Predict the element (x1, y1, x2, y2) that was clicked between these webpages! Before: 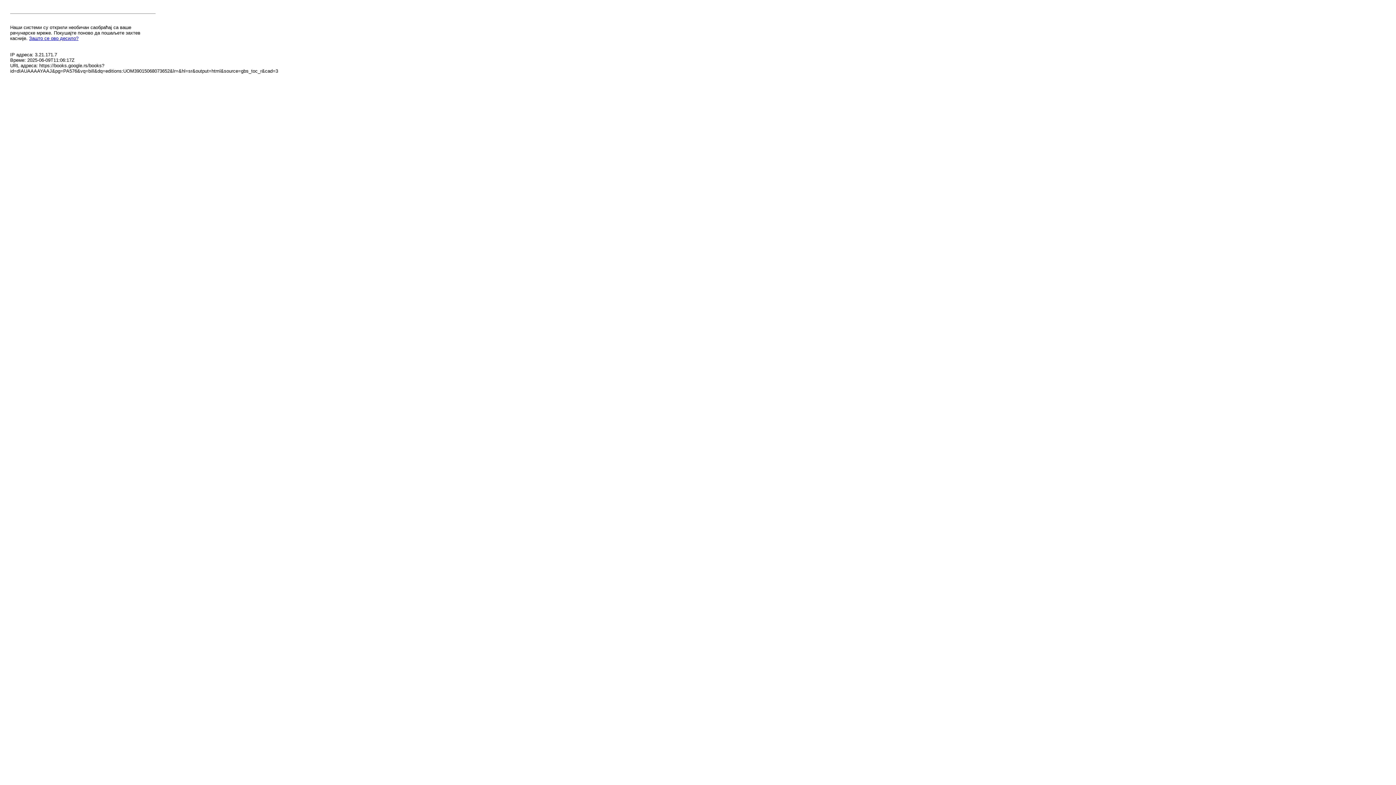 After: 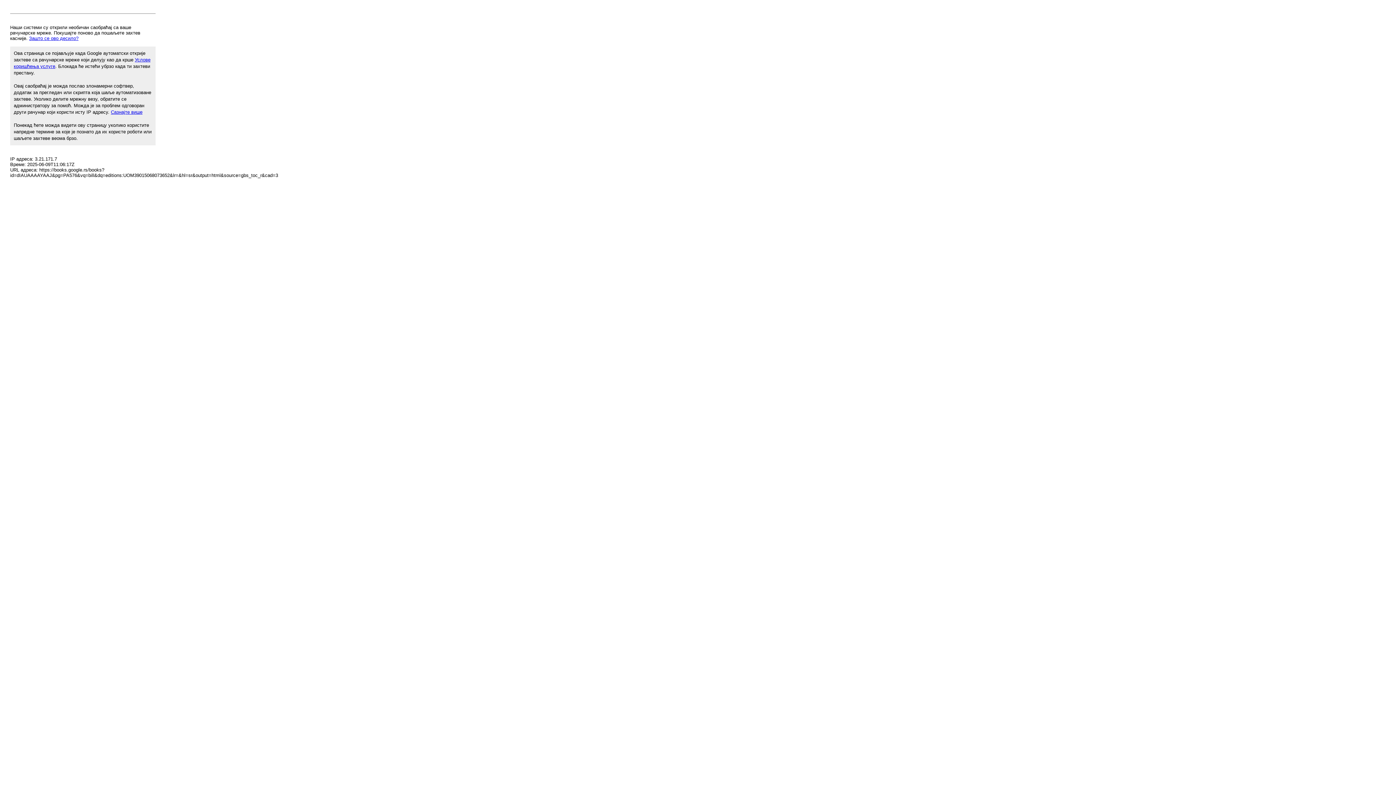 Action: label: Зашто се ово десило? bbox: (29, 35, 78, 41)